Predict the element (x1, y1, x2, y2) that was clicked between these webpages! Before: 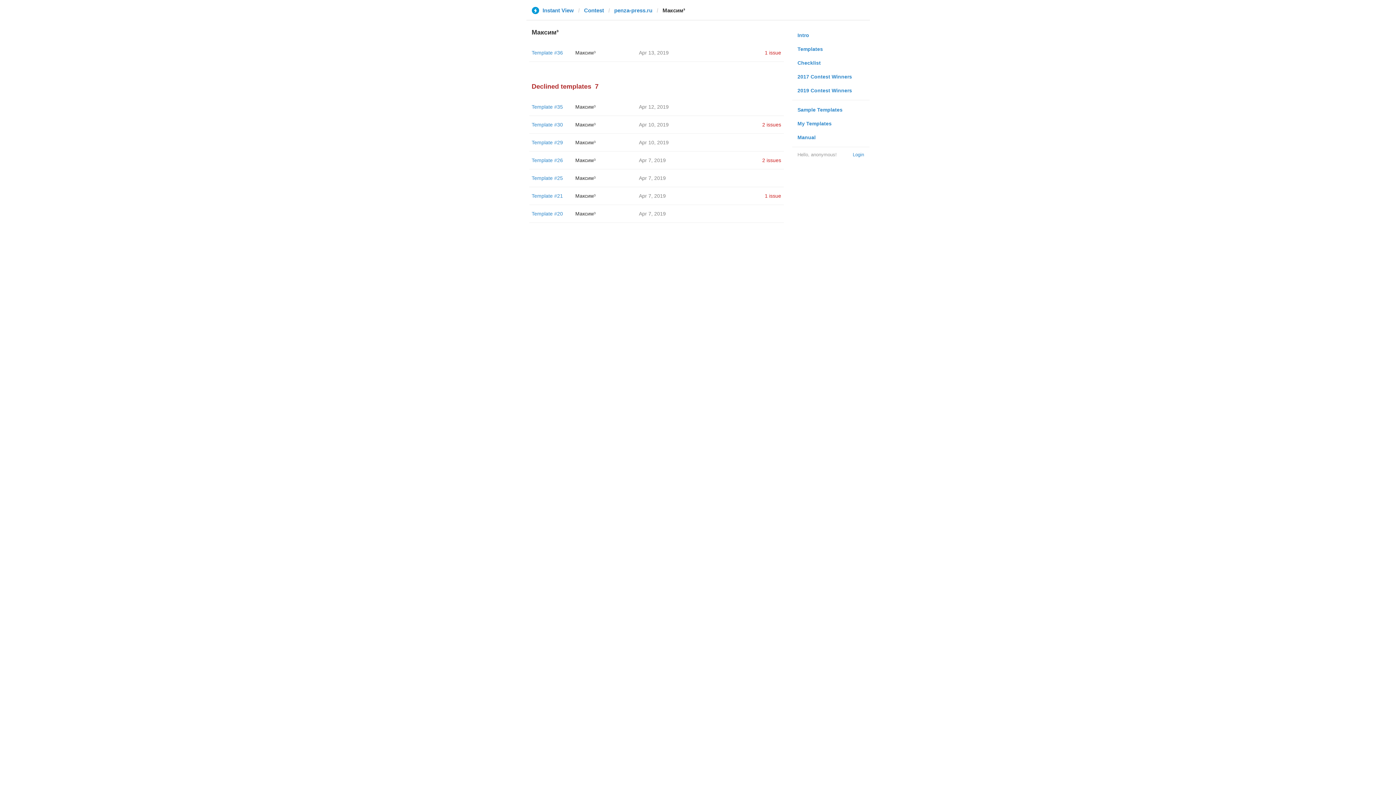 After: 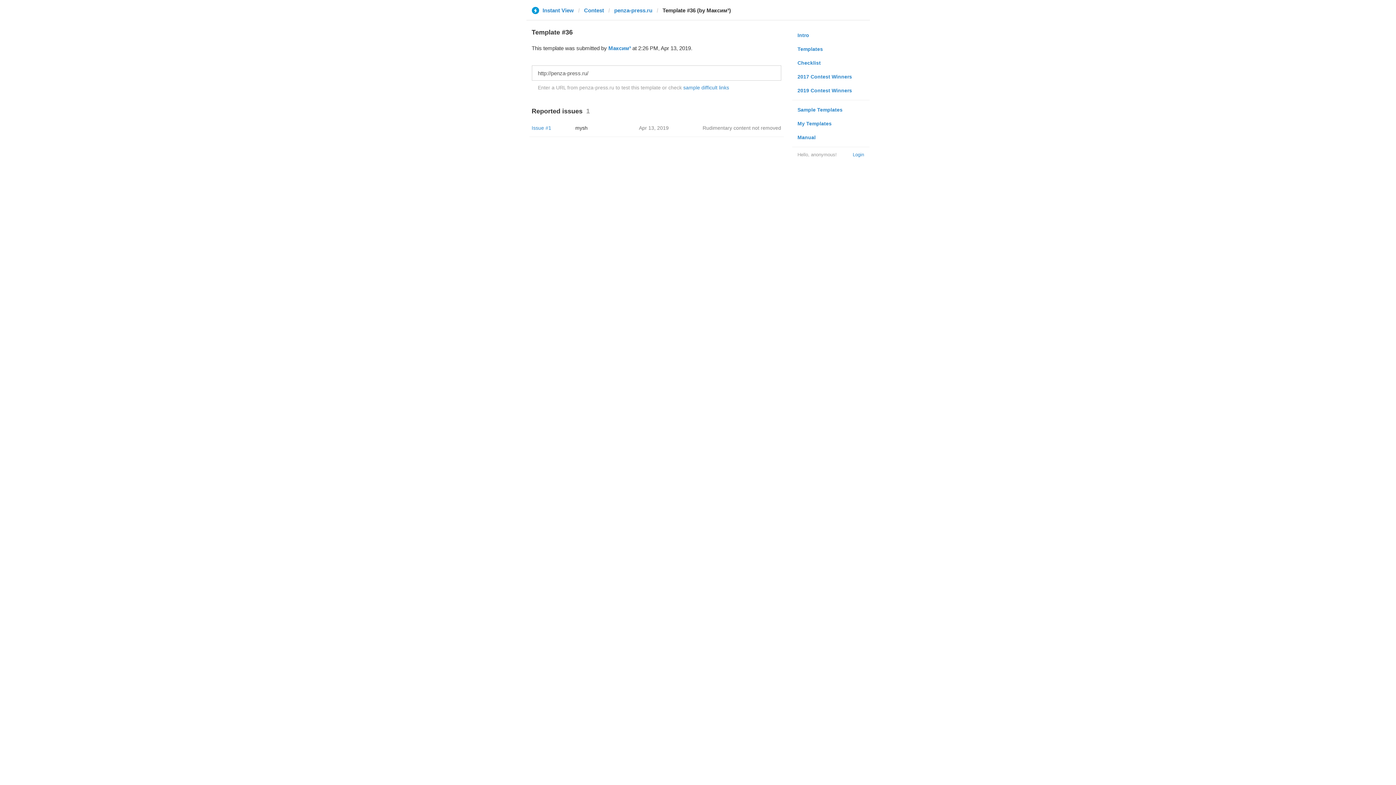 Action: label: Template #36 bbox: (531, 49, 563, 55)